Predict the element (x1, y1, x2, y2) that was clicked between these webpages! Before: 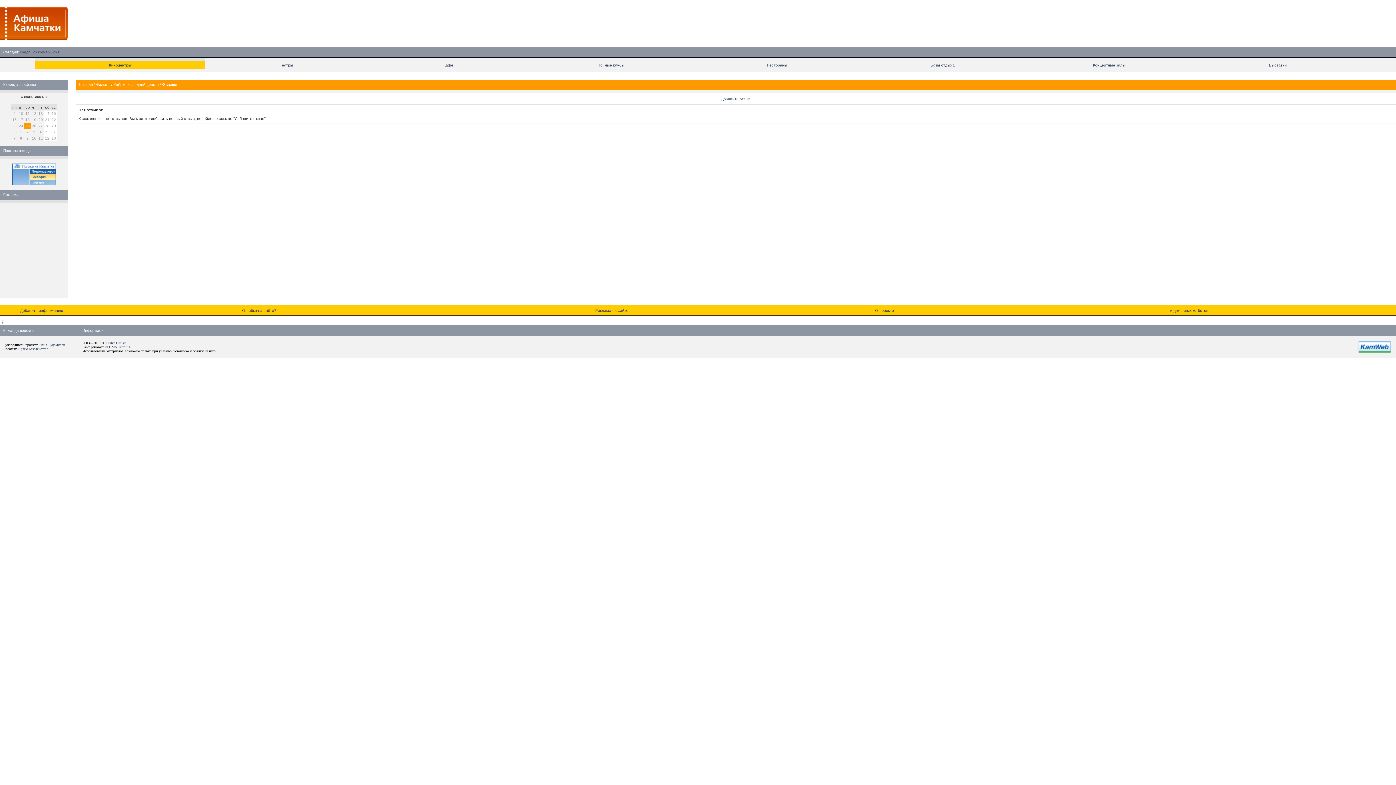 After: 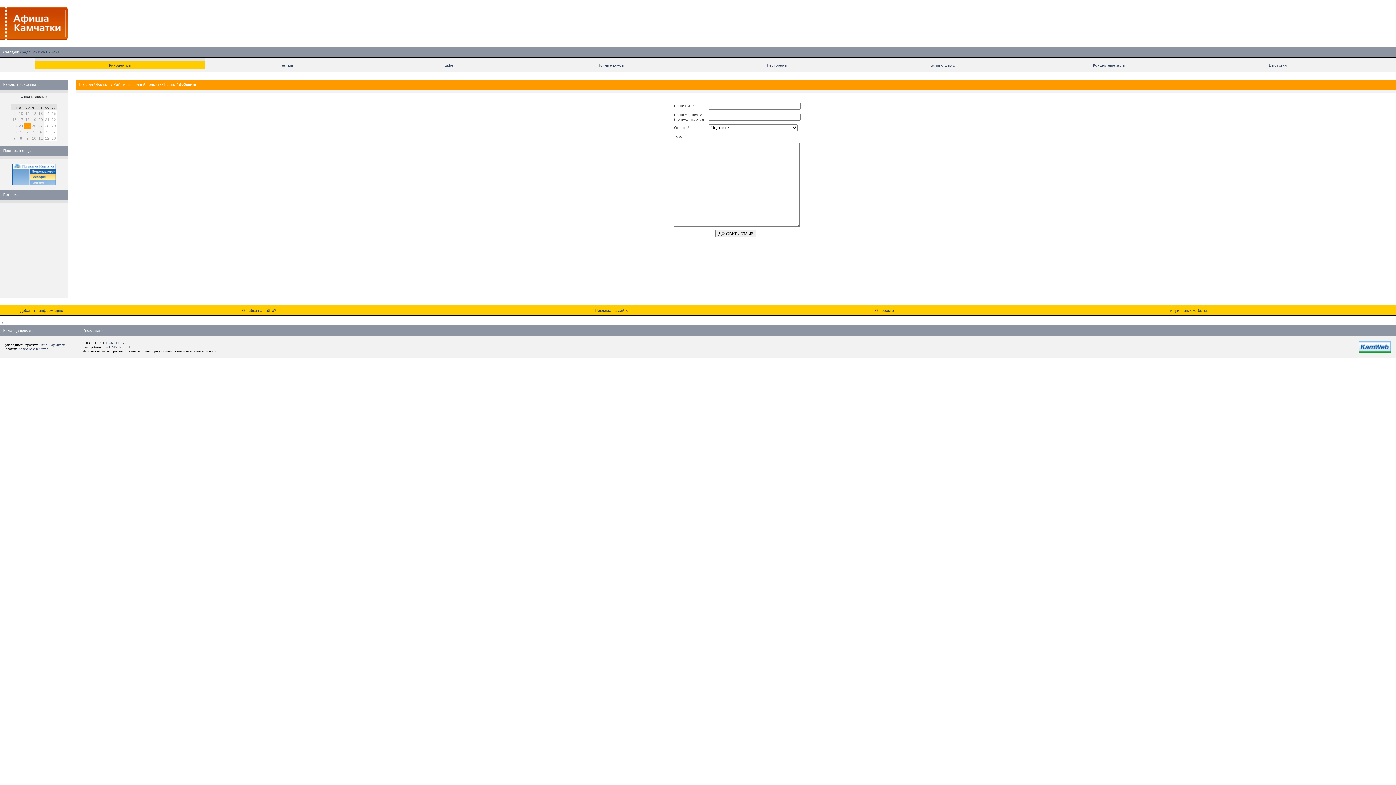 Action: bbox: (721, 96, 750, 101) label: Добавить отзыв